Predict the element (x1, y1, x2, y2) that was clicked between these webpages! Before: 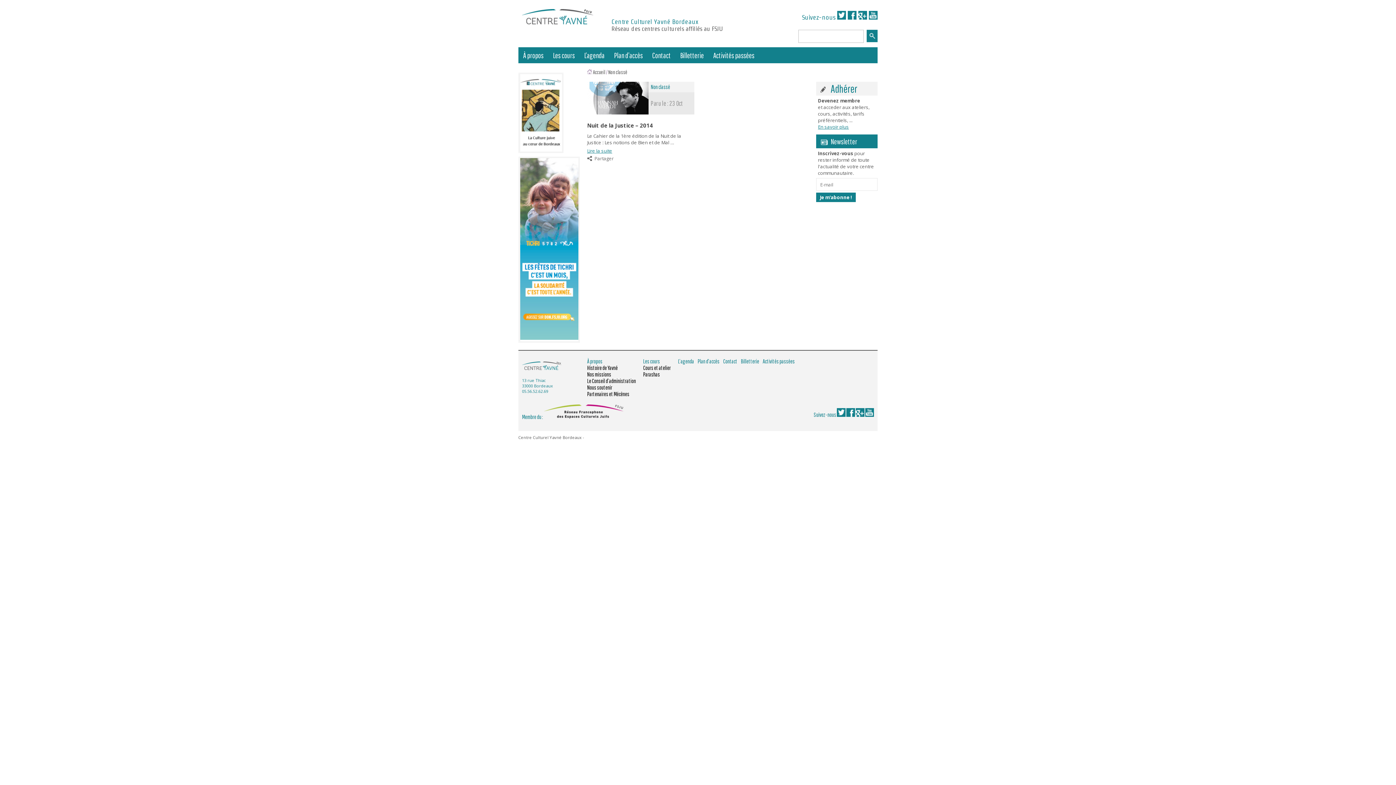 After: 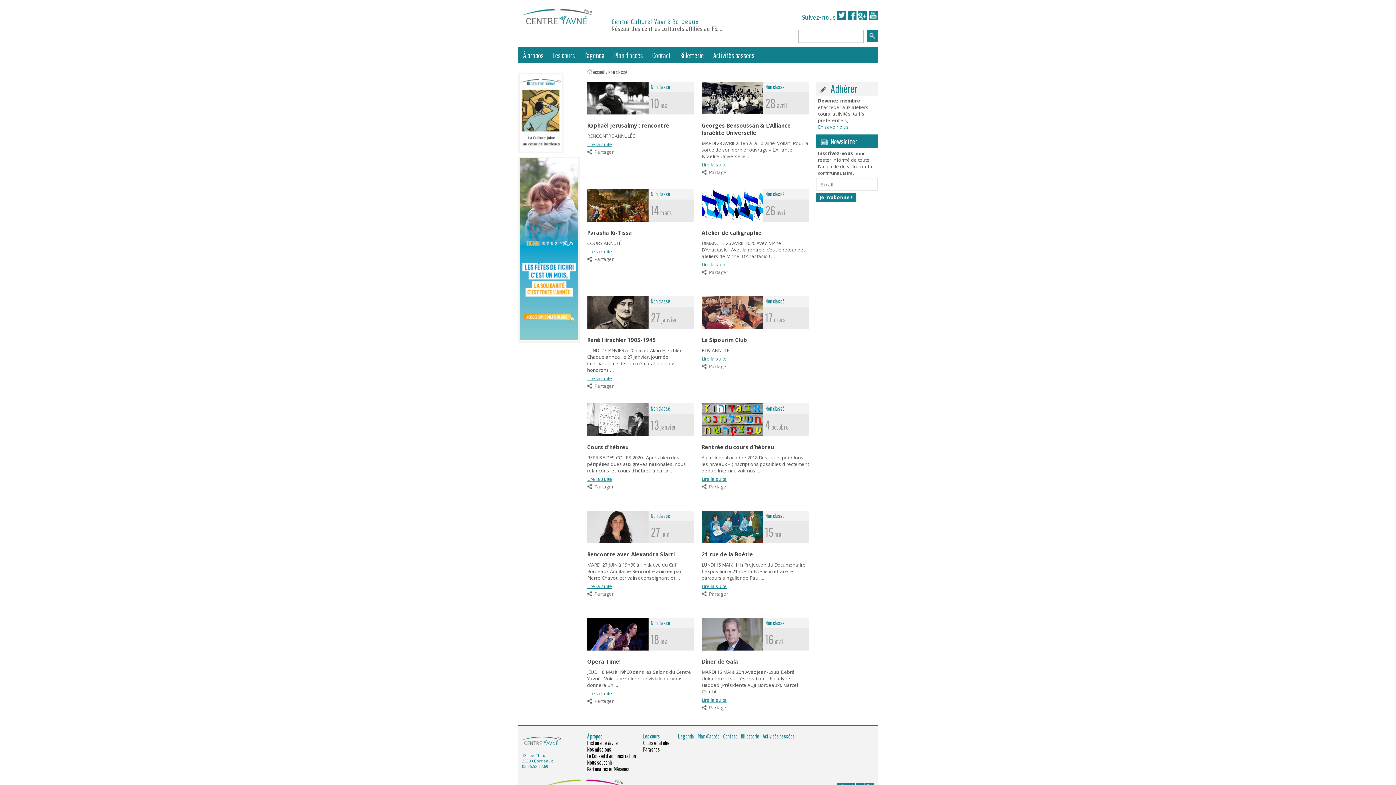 Action: label: Non classé bbox: (608, 69, 627, 75)